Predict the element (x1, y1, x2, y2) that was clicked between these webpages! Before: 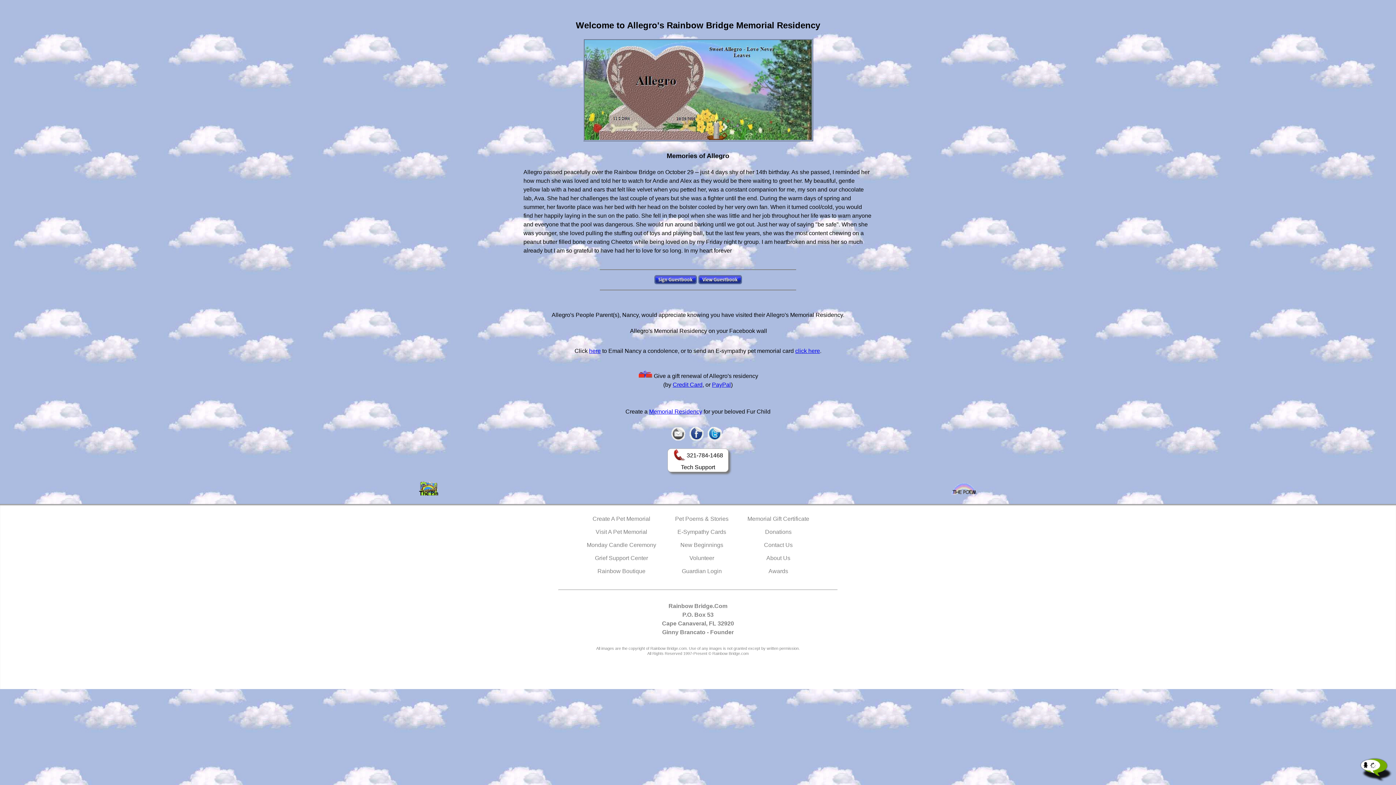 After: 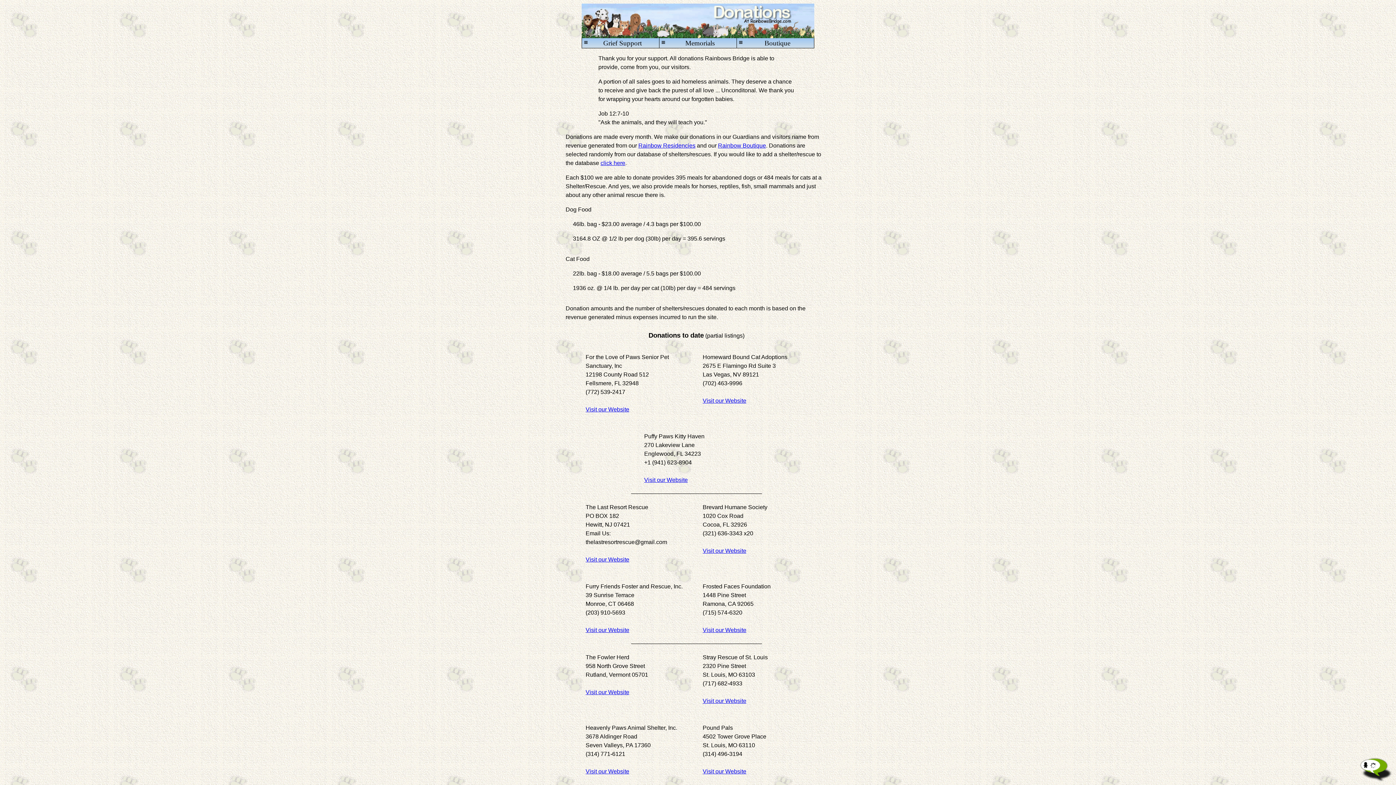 Action: label: Donations bbox: (765, 529, 791, 535)